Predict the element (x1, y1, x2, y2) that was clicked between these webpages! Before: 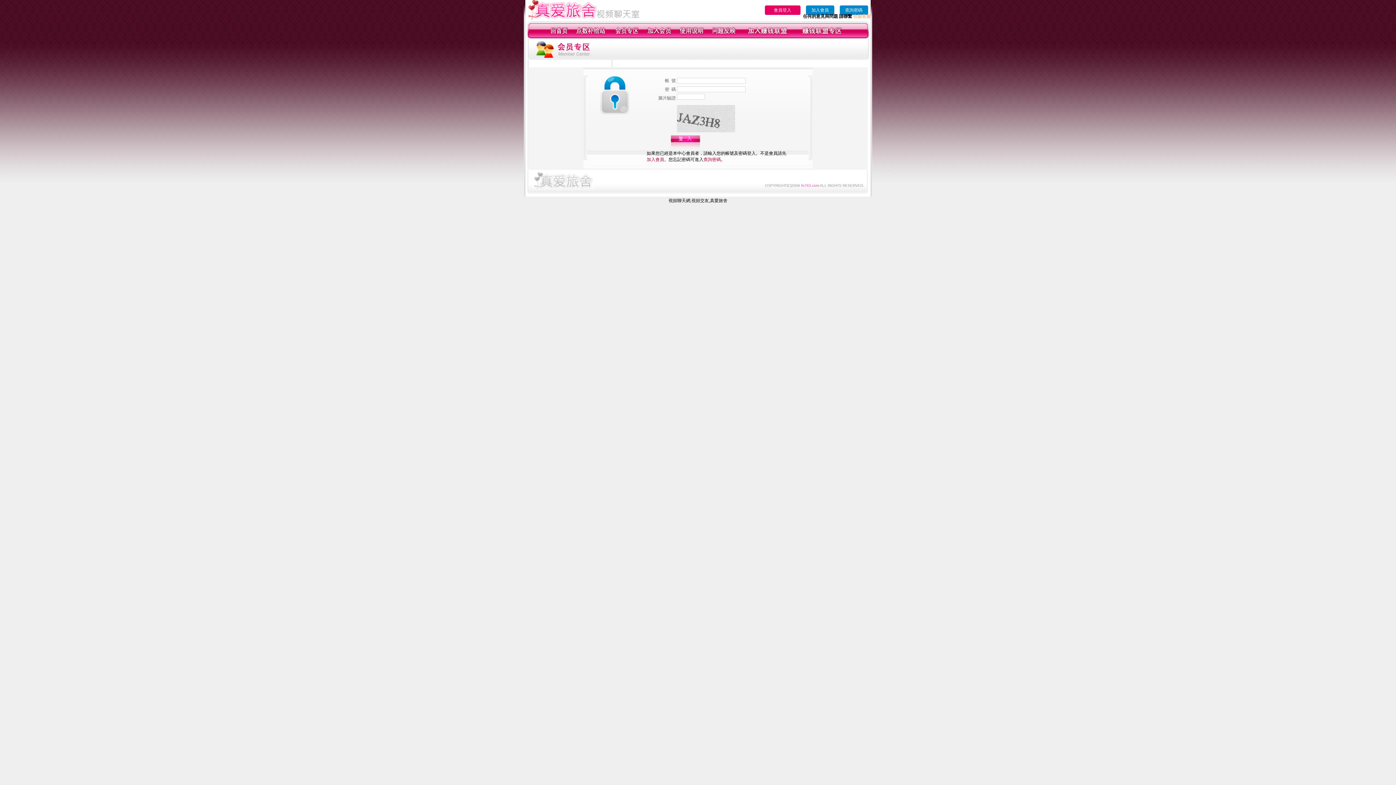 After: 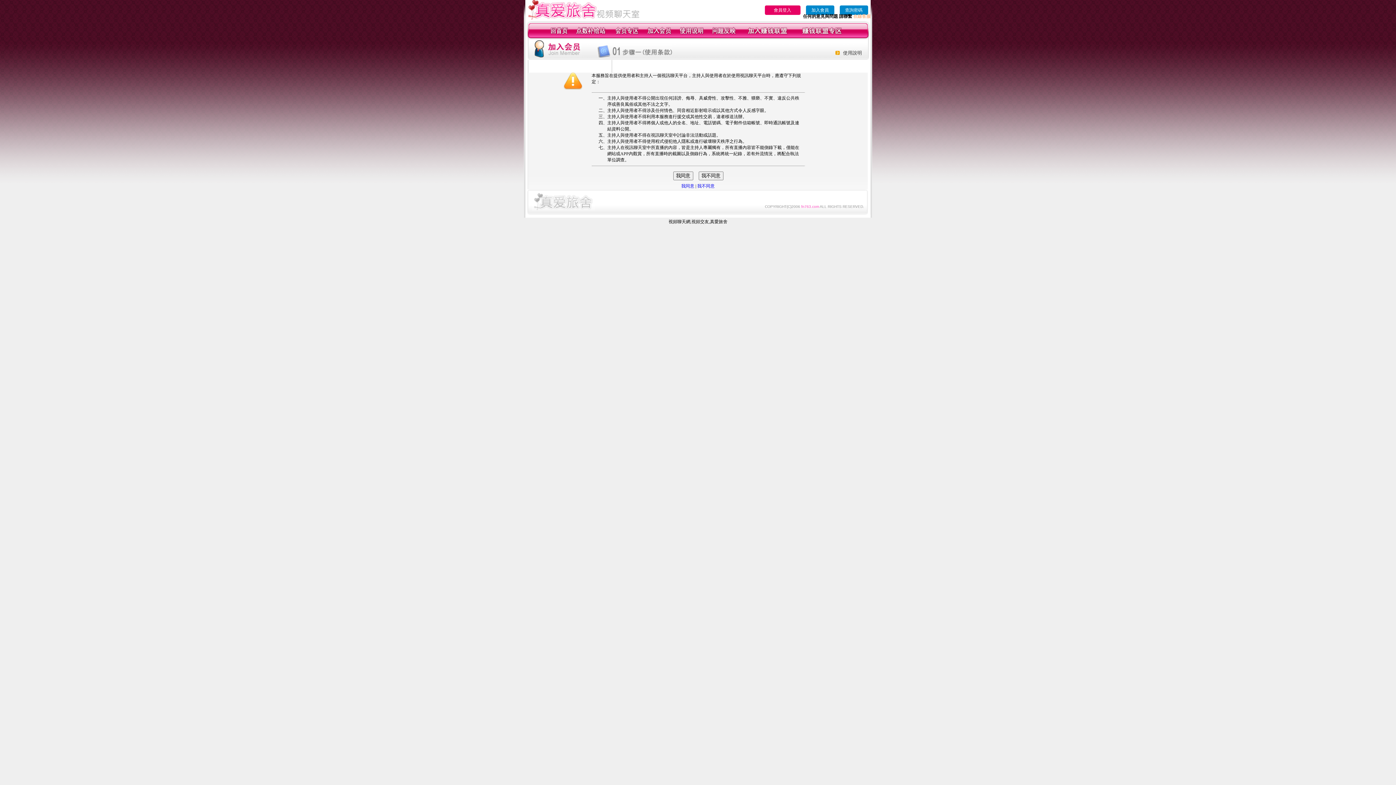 Action: bbox: (806, 5, 834, 14) label: 加入會員